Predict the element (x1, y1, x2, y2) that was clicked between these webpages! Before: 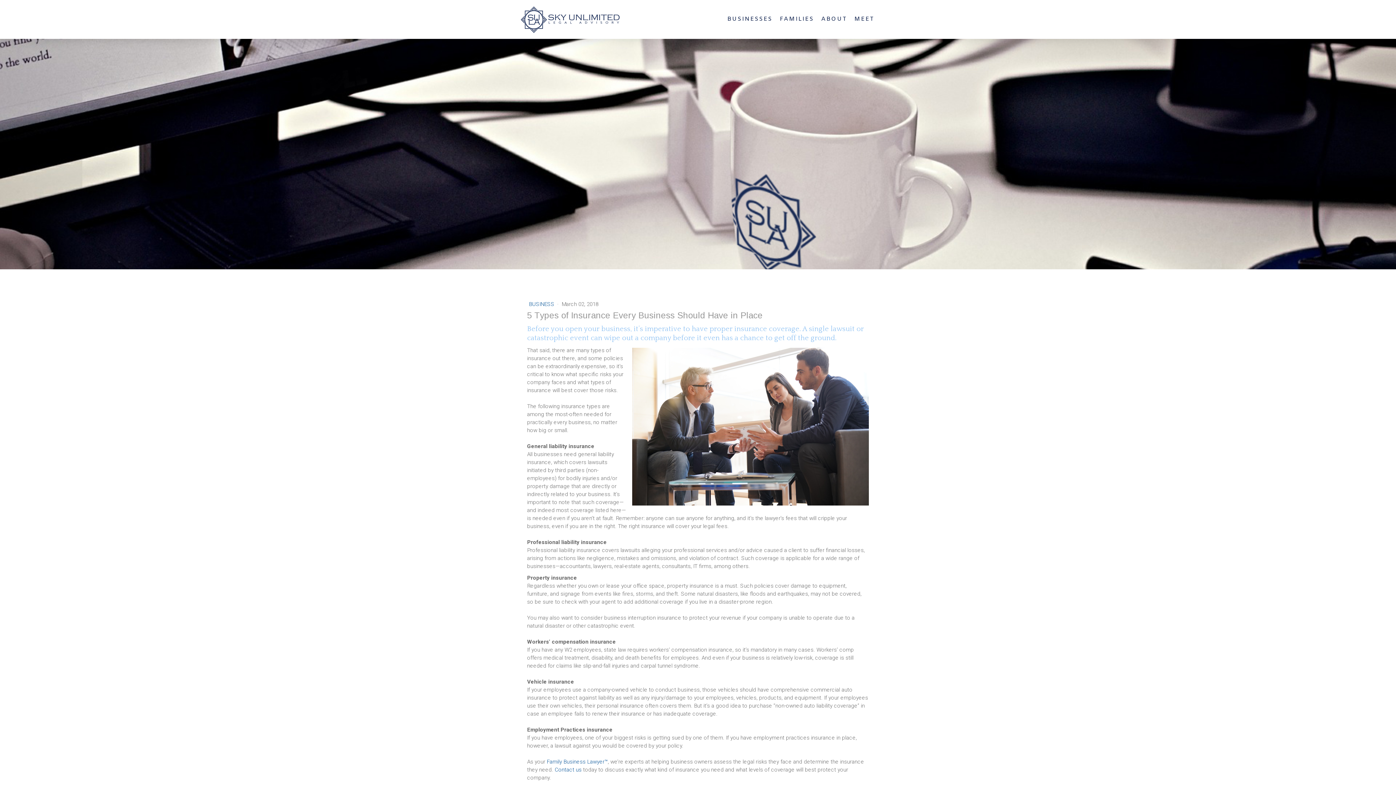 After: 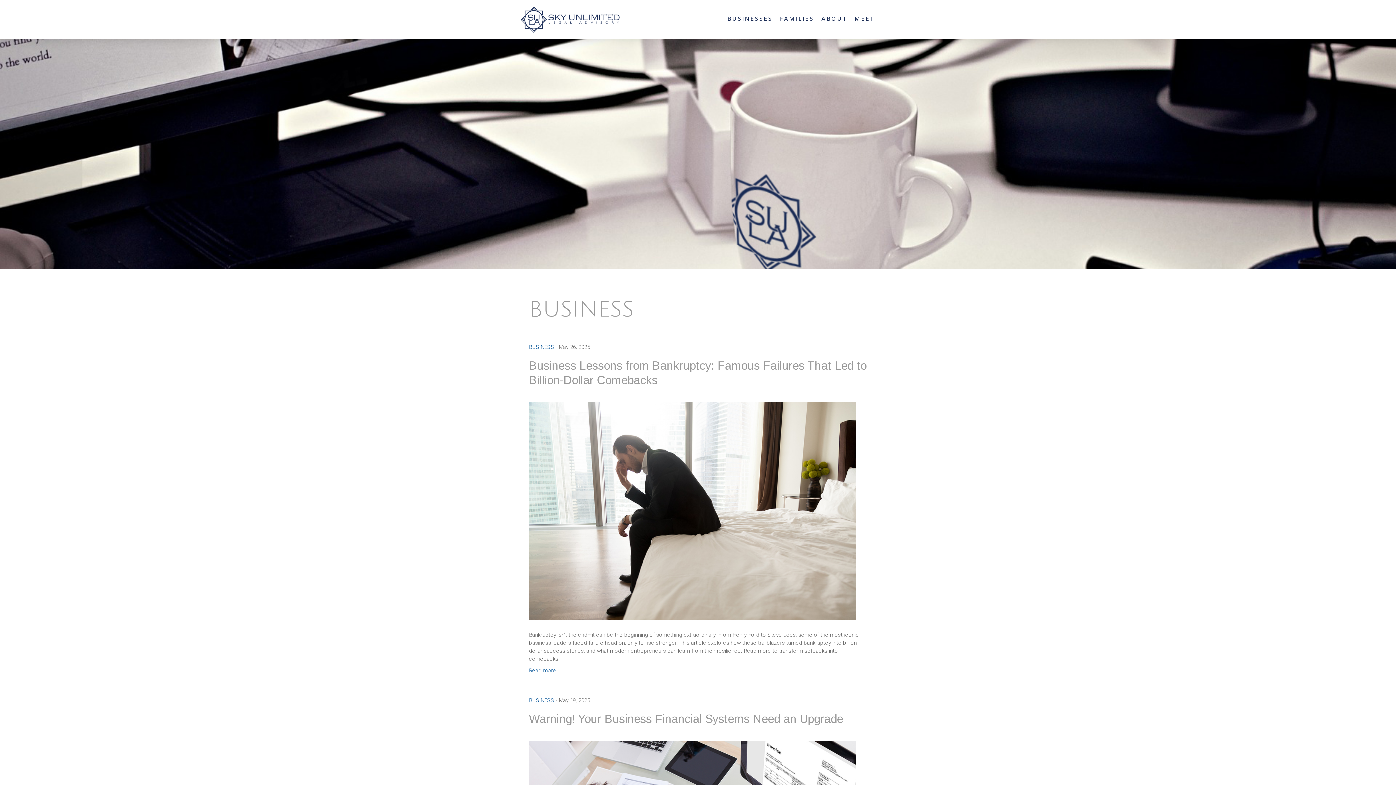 Action: bbox: (529, 301, 556, 307) label: BUSINESS 